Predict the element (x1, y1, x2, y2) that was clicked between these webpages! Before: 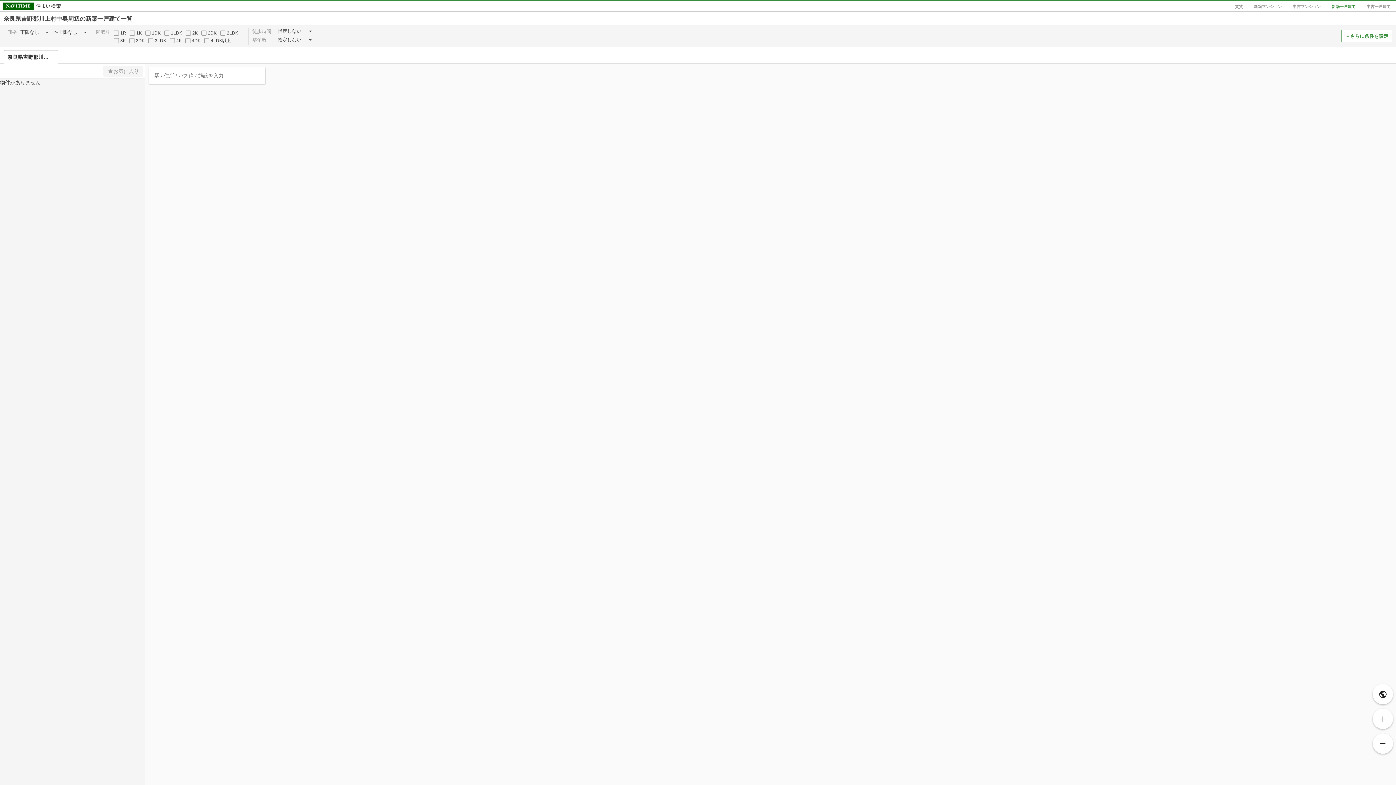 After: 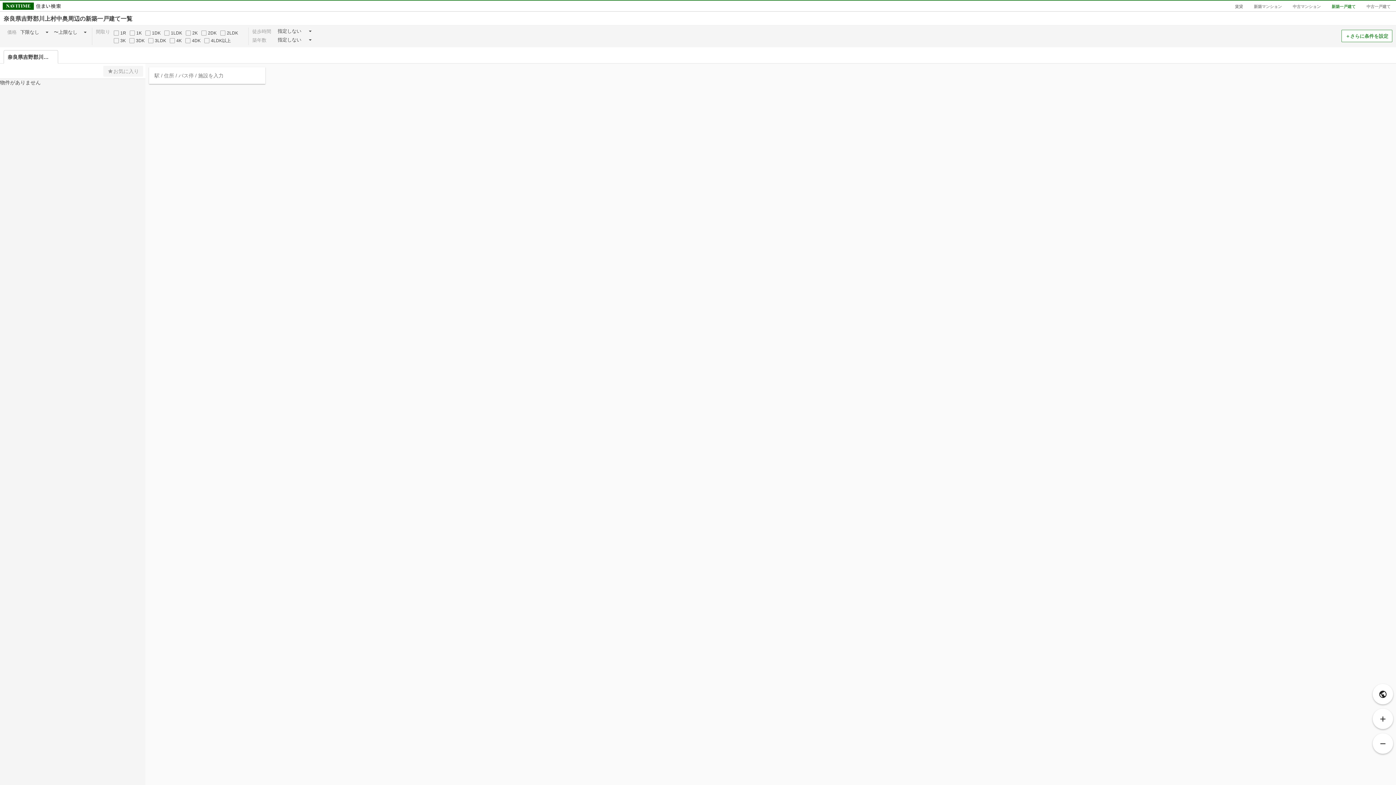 Action: label: 新築一戸建て bbox: (1332, 4, 1356, 8)